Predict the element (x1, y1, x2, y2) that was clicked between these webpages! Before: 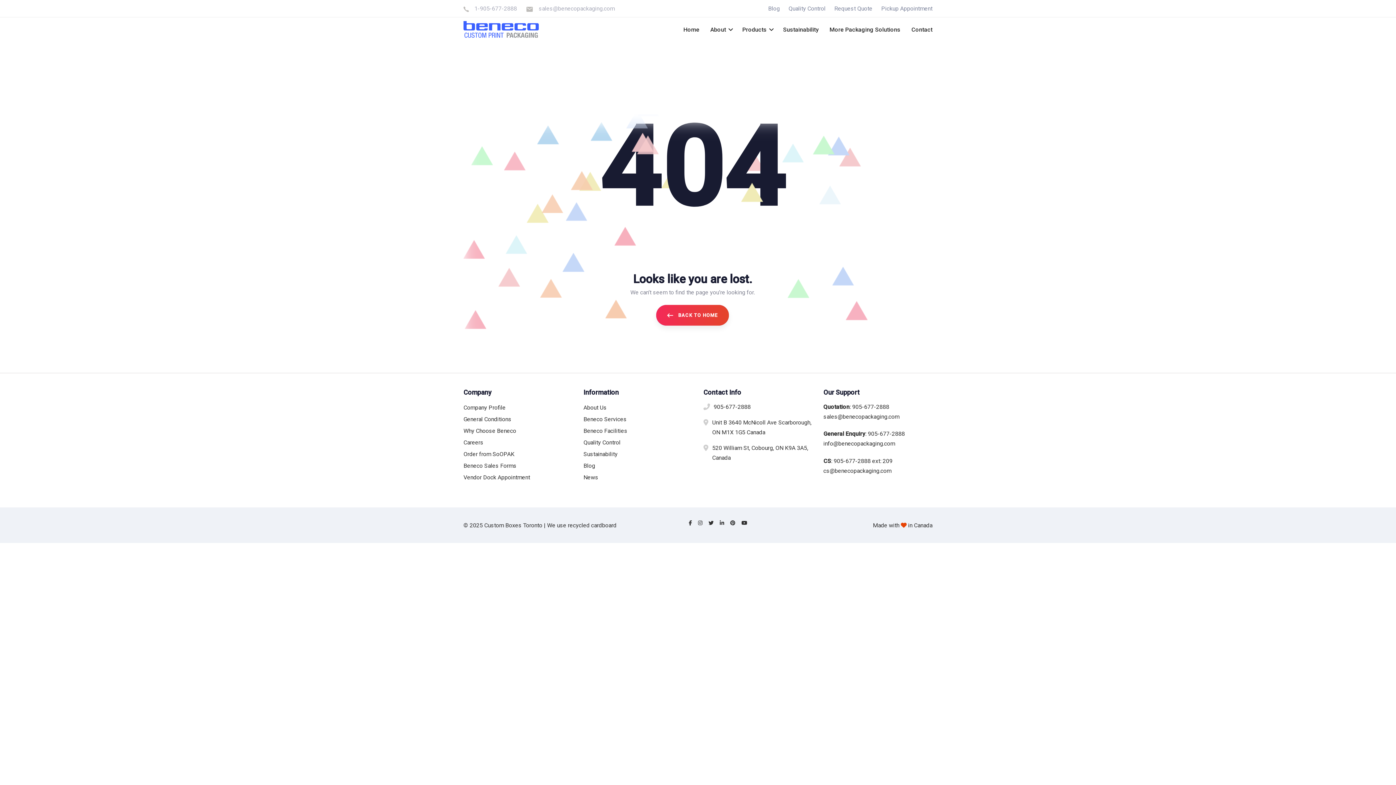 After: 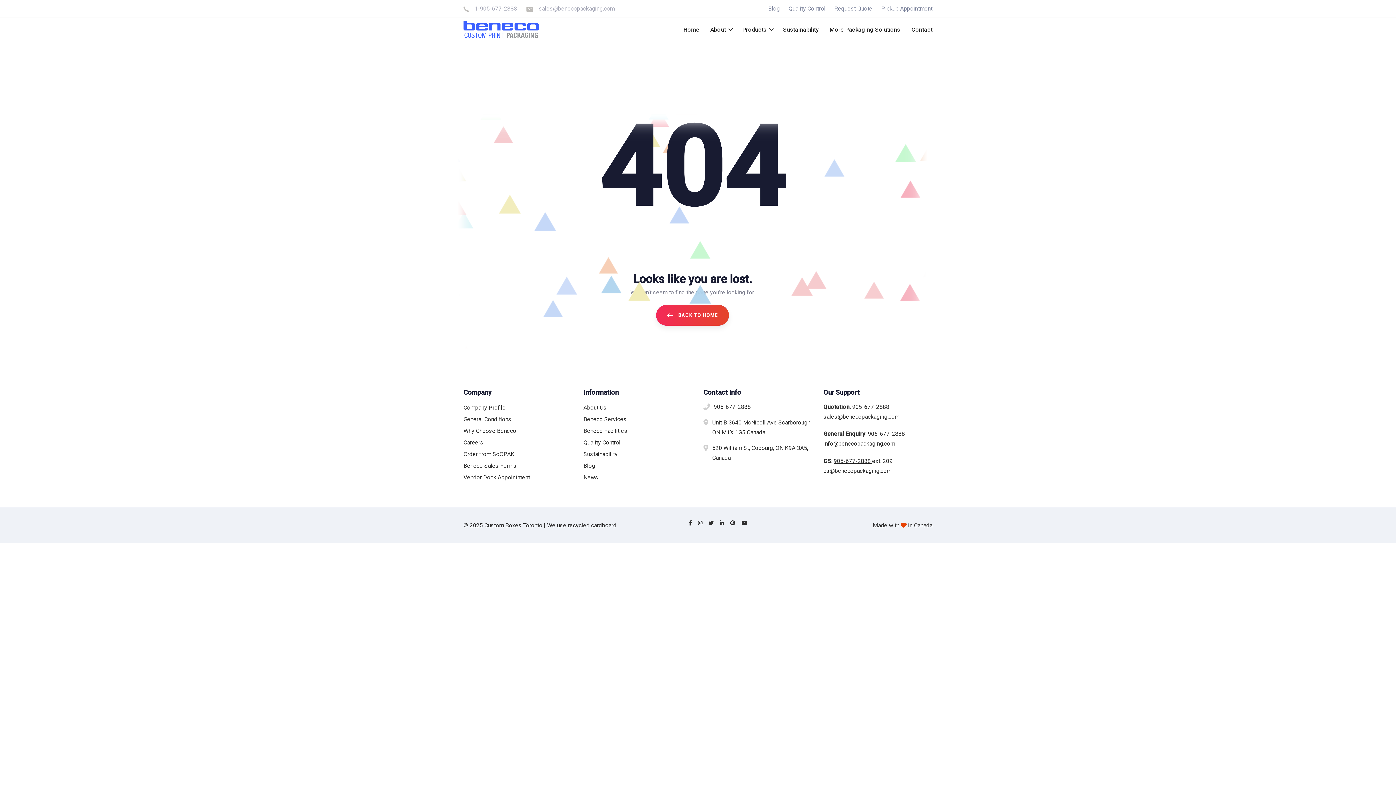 Action: label: 905-677-2888  bbox: (833, 457, 872, 464)